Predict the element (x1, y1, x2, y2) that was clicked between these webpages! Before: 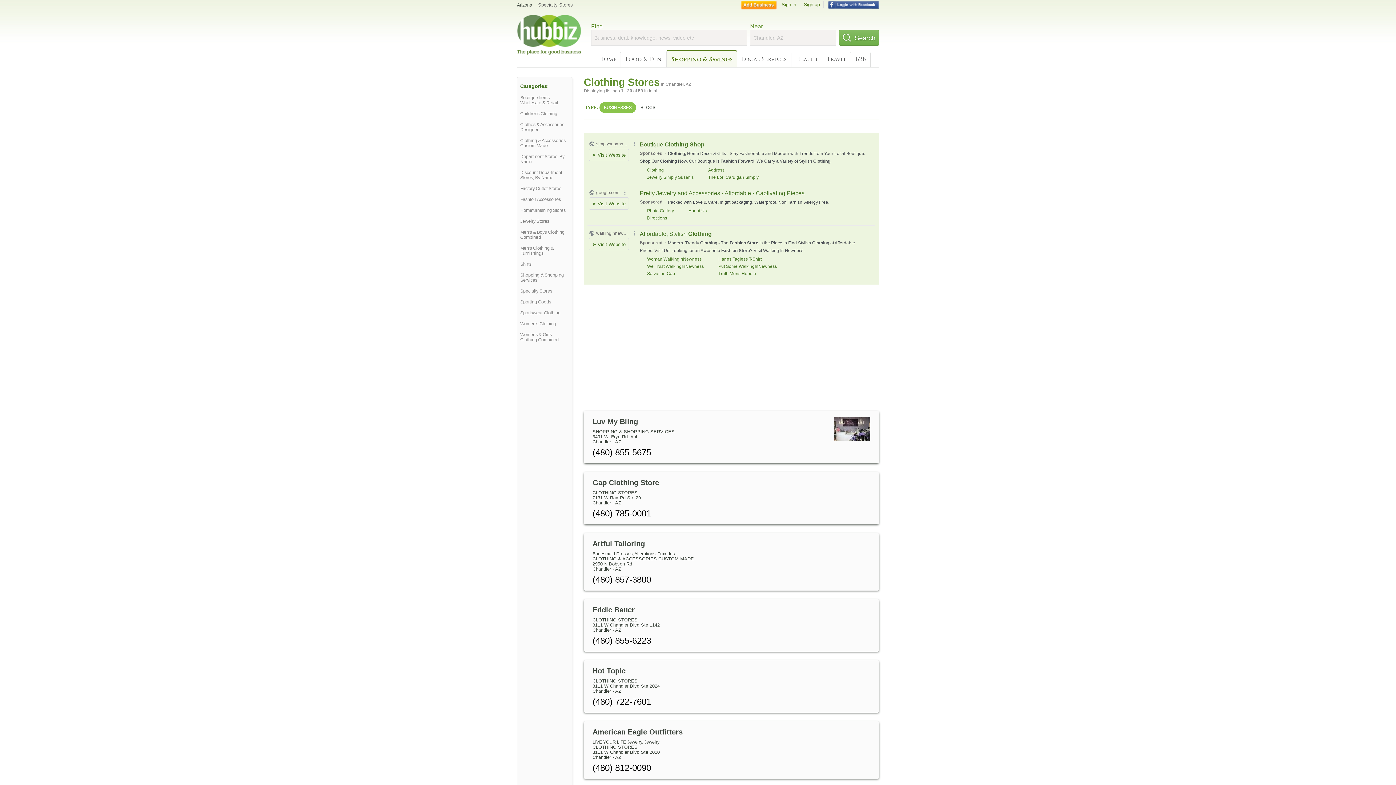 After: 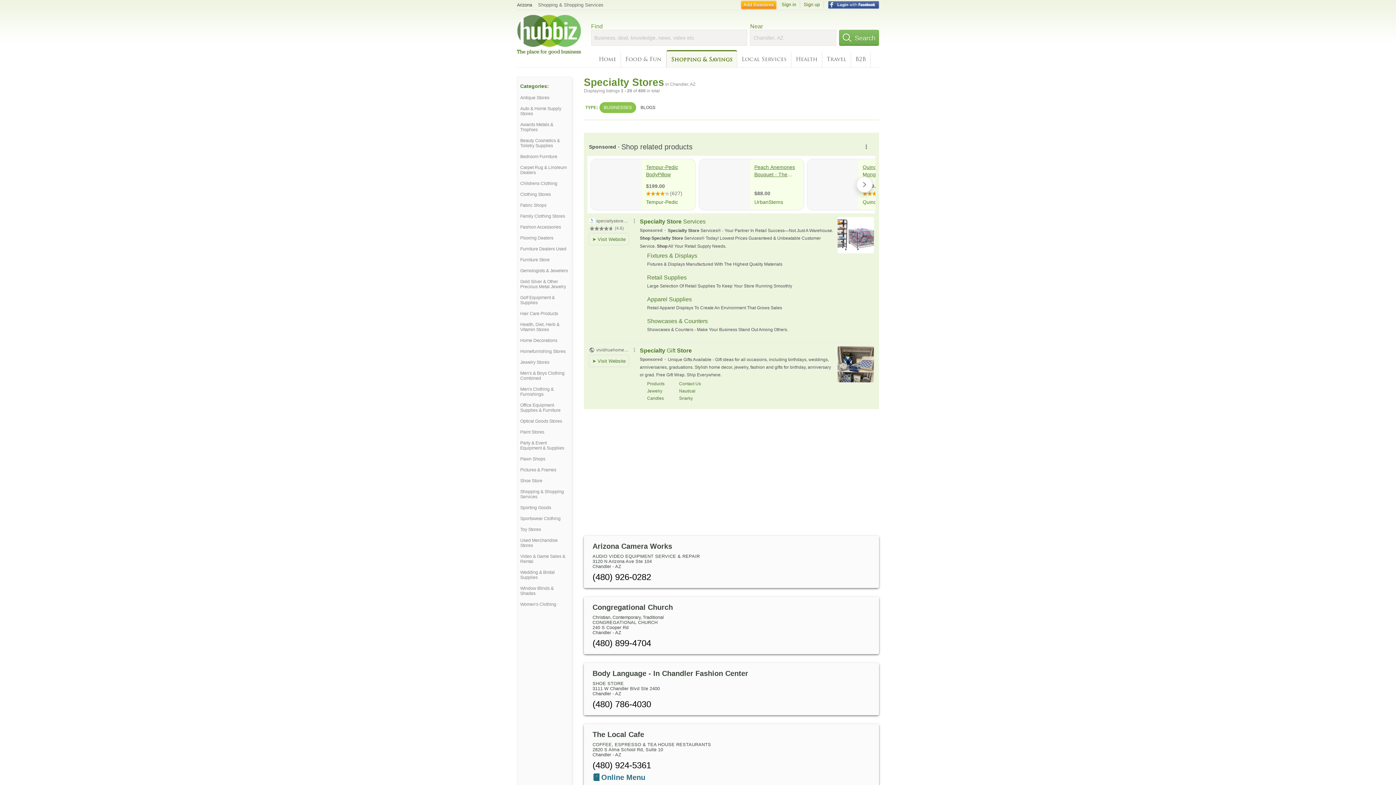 Action: label: Specialty Stores bbox: (520, 288, 569, 293)